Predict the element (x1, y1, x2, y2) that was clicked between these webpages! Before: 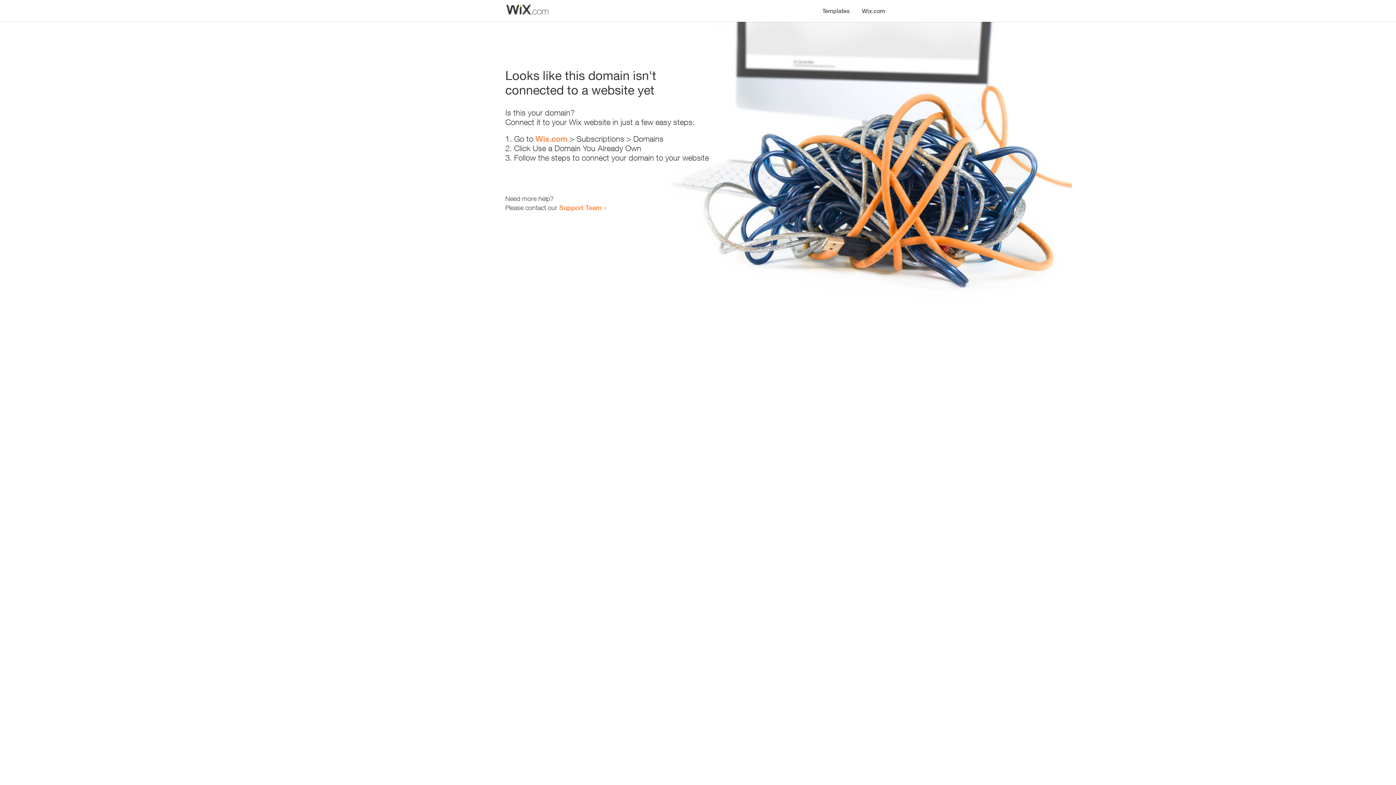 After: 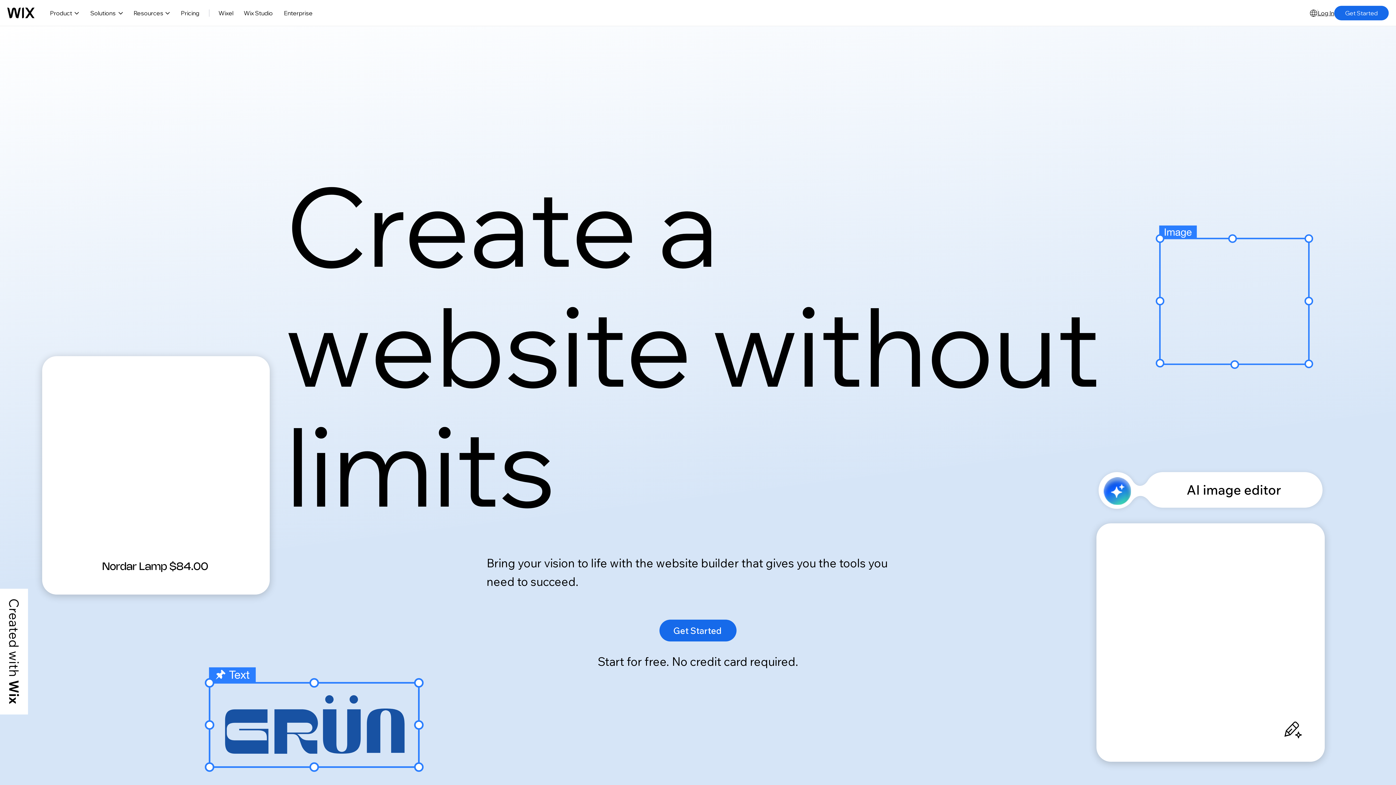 Action: label: Wix.com bbox: (856, 0, 890, 14)